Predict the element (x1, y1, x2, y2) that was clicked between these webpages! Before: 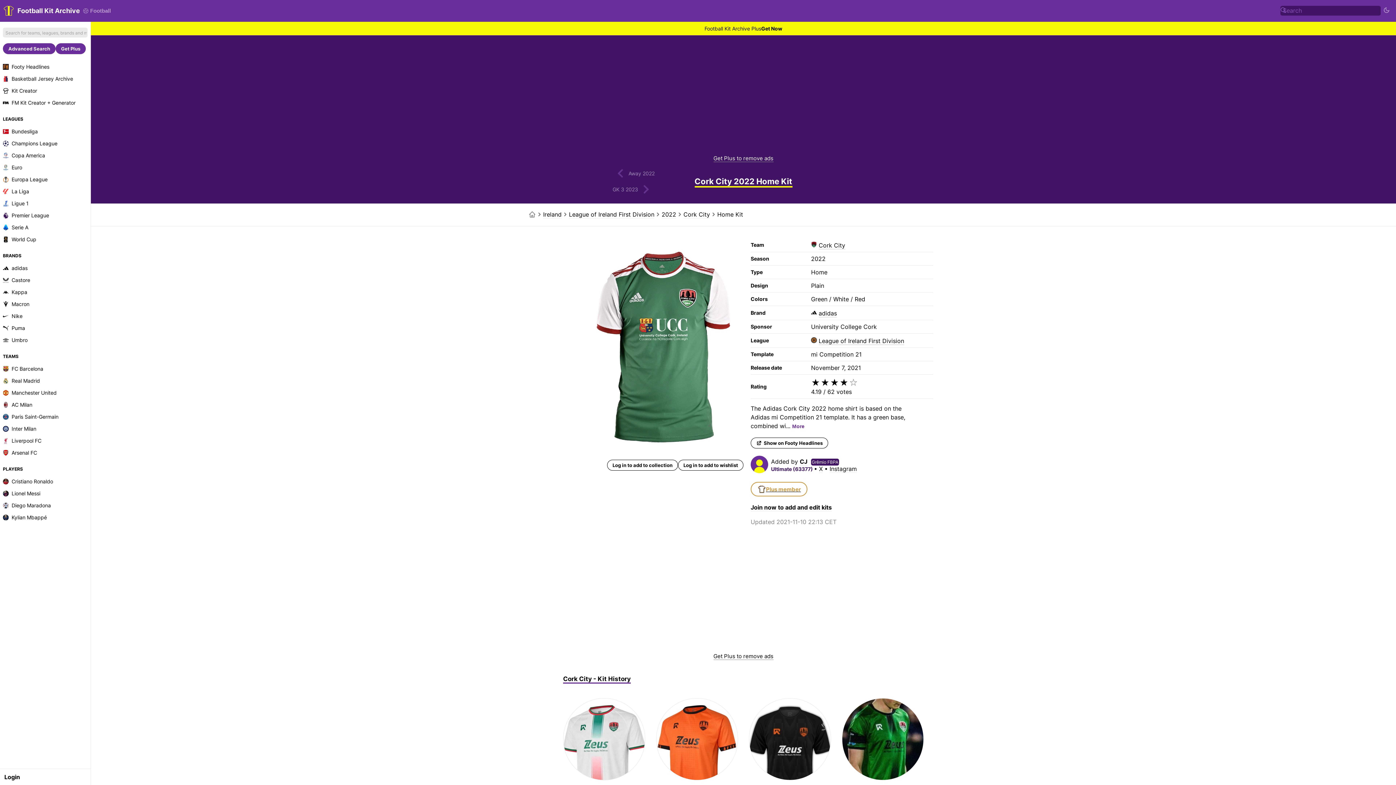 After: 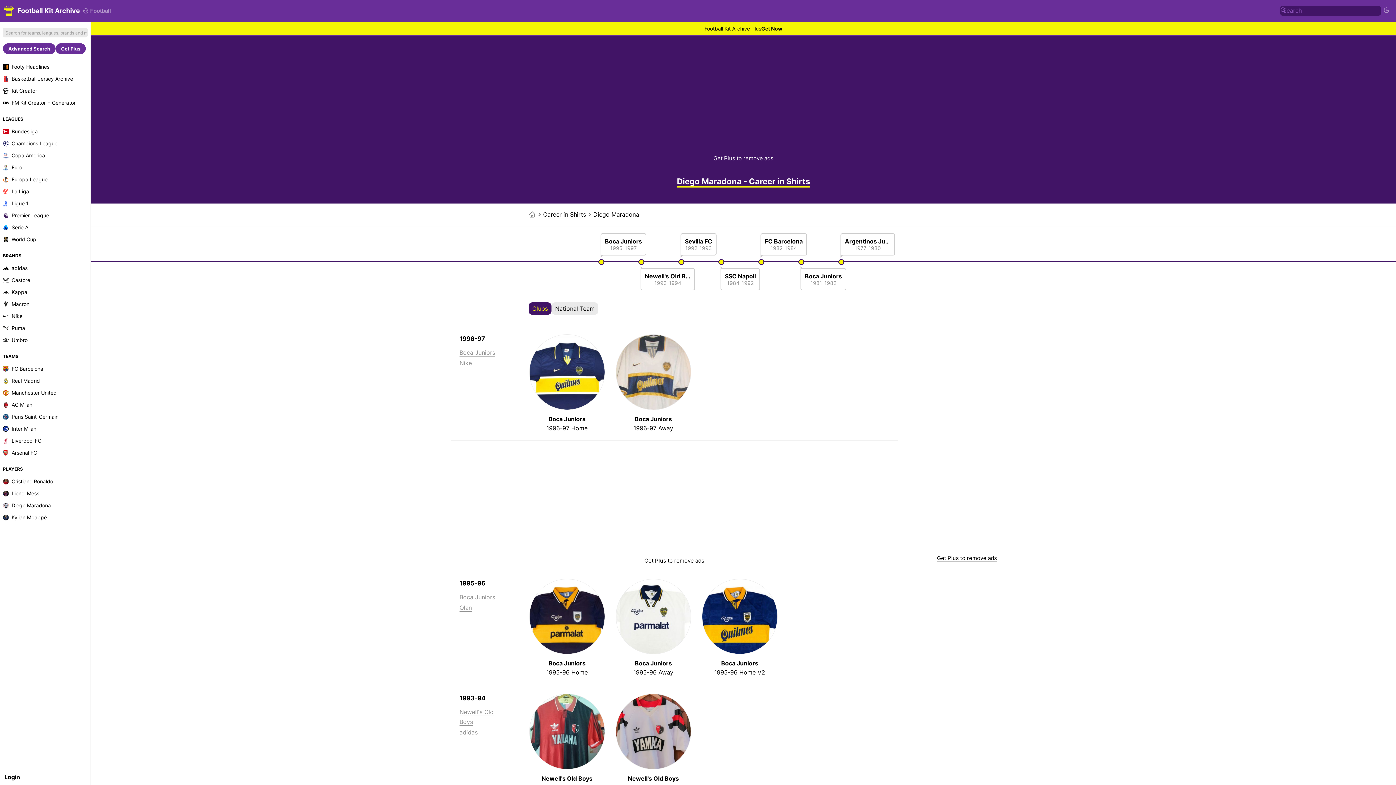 Action: bbox: (0, 499, 90, 511) label: Diego Maradona